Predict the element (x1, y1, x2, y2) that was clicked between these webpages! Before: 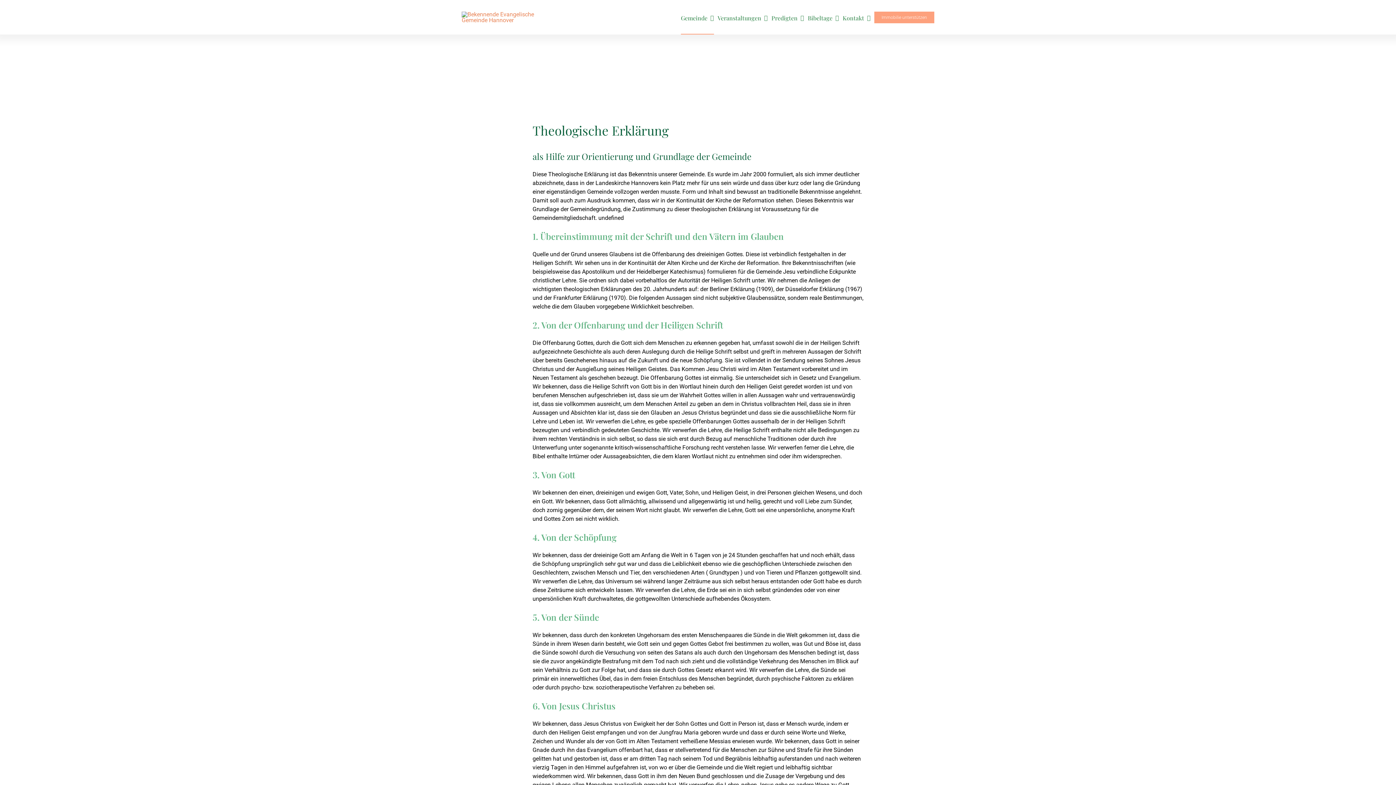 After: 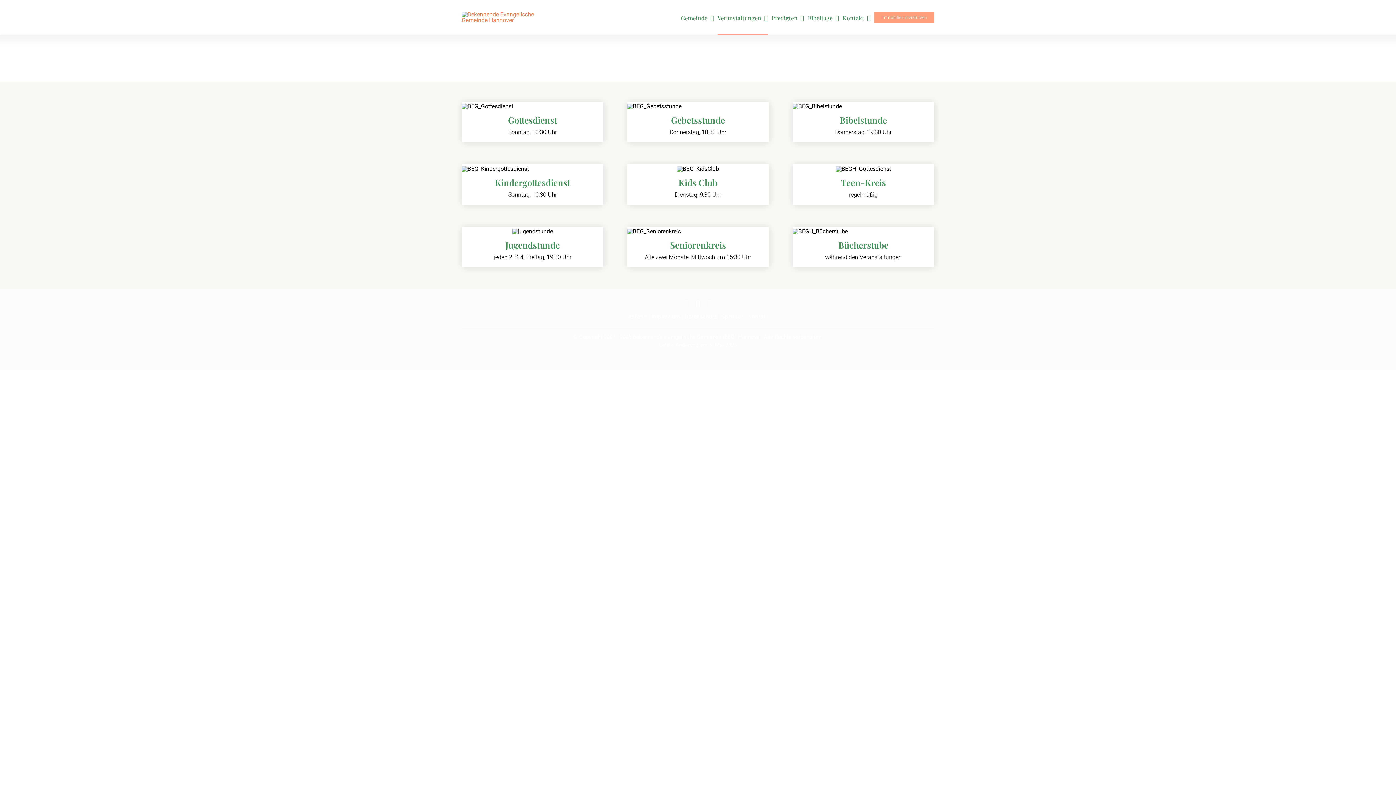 Action: bbox: (717, 0, 768, 34) label: Veranstaltungen